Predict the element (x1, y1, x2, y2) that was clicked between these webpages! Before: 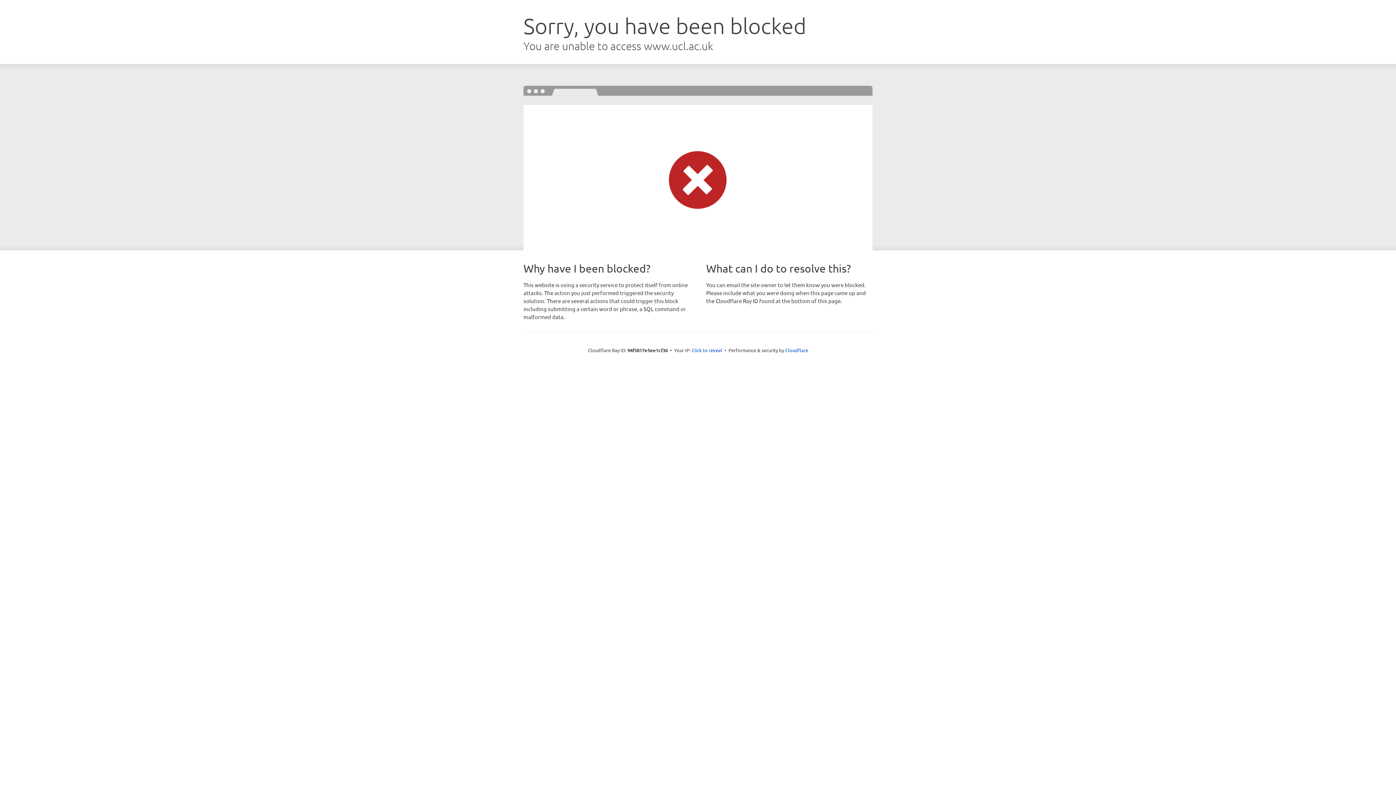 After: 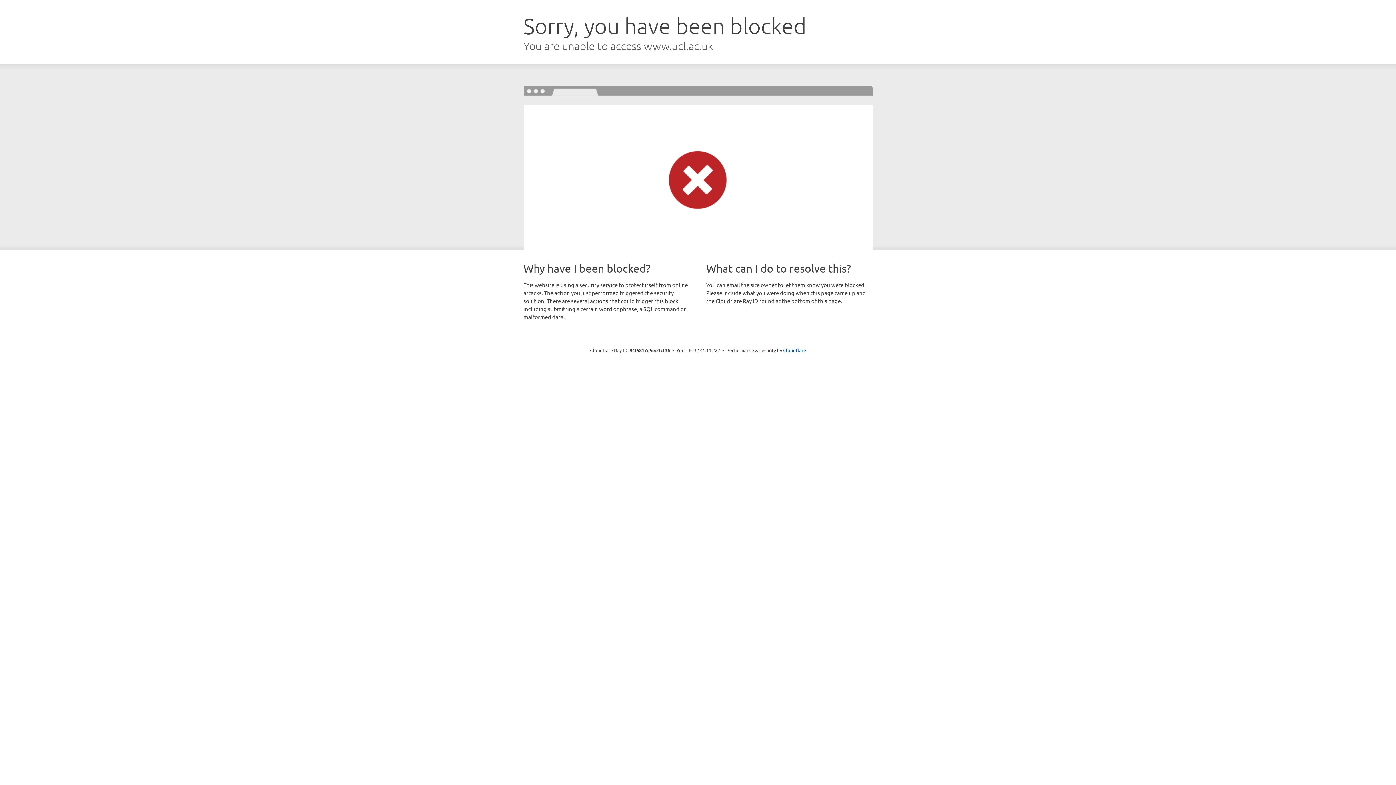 Action: label: Click to reveal bbox: (691, 346, 722, 353)